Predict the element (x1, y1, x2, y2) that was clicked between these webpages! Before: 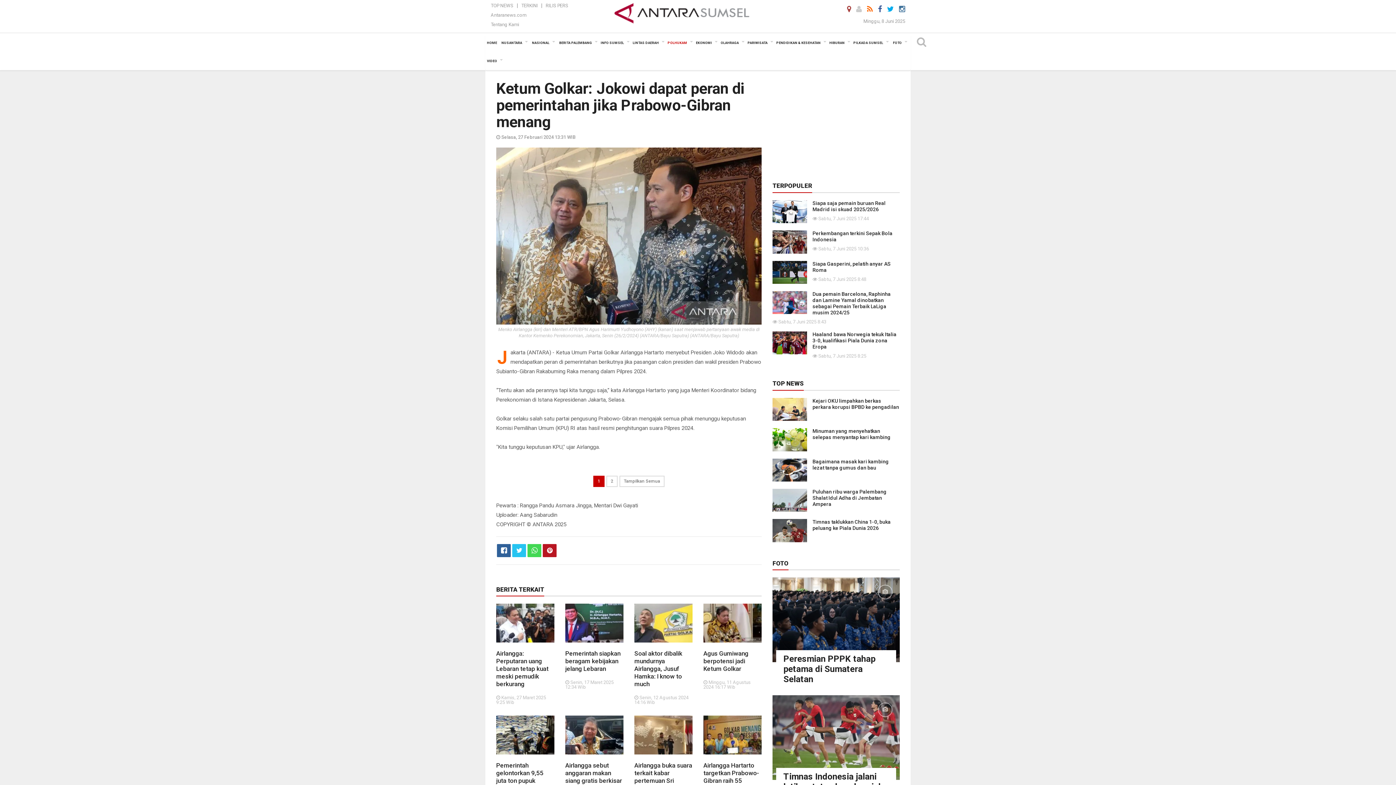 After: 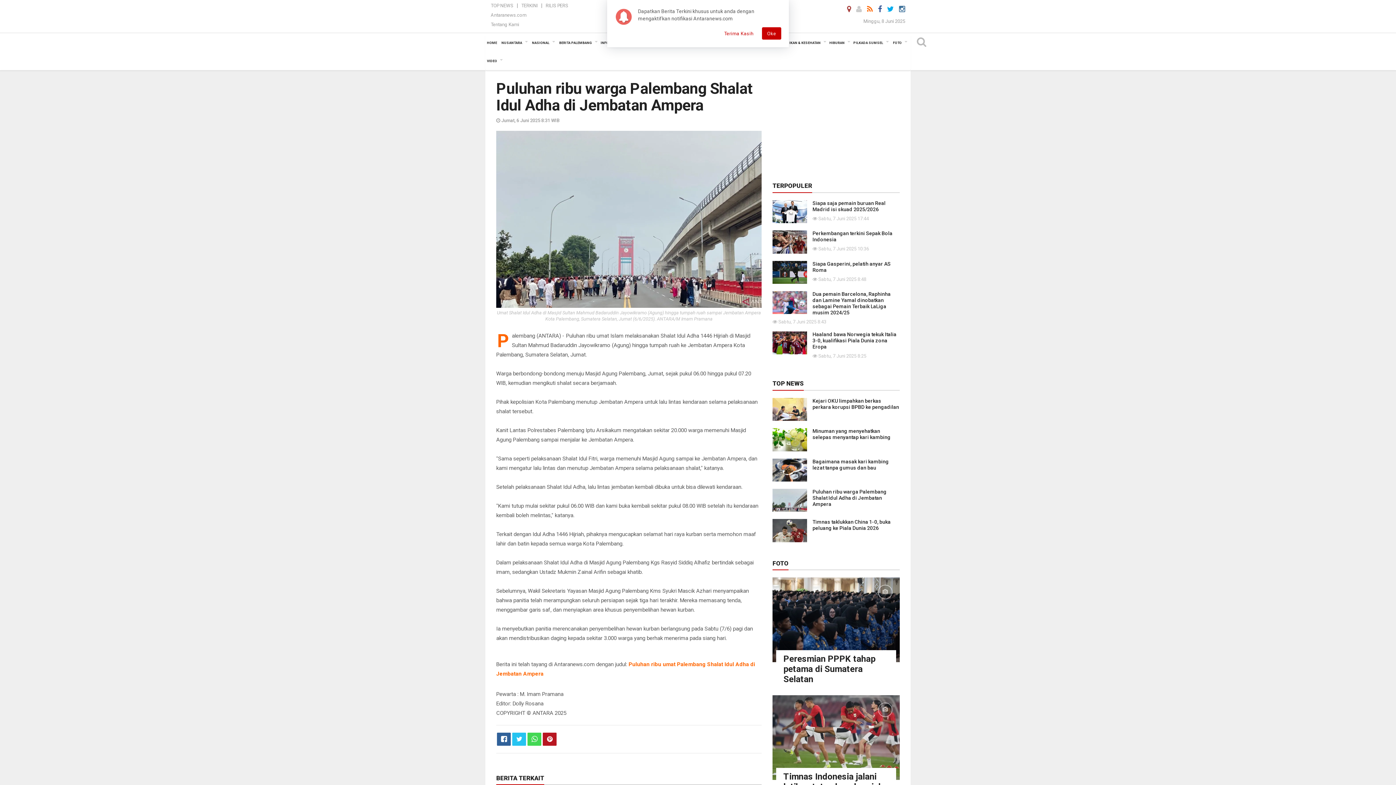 Action: bbox: (812, 489, 886, 507) label: Puluhan ribu warga Palembang Shalat Idul Adha di Jembatan Ampera